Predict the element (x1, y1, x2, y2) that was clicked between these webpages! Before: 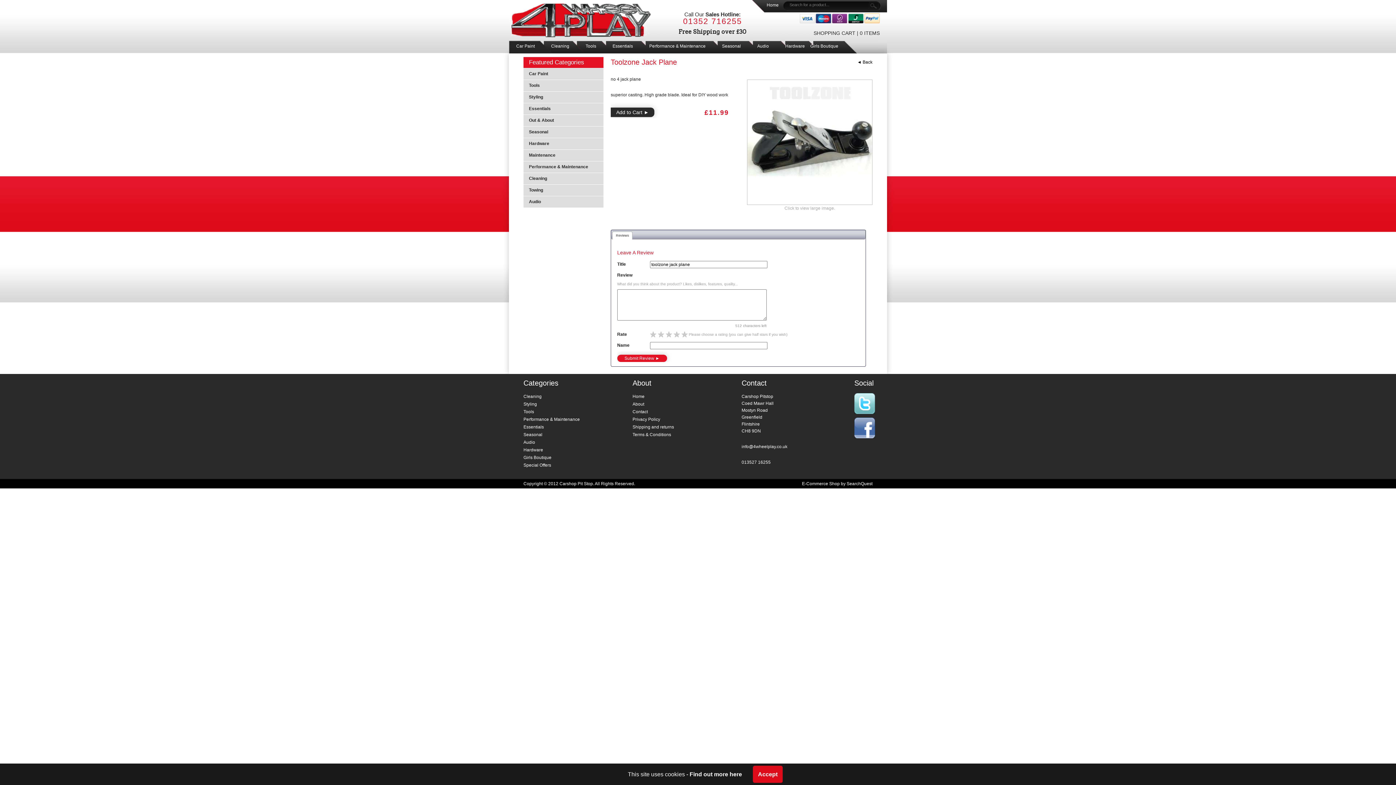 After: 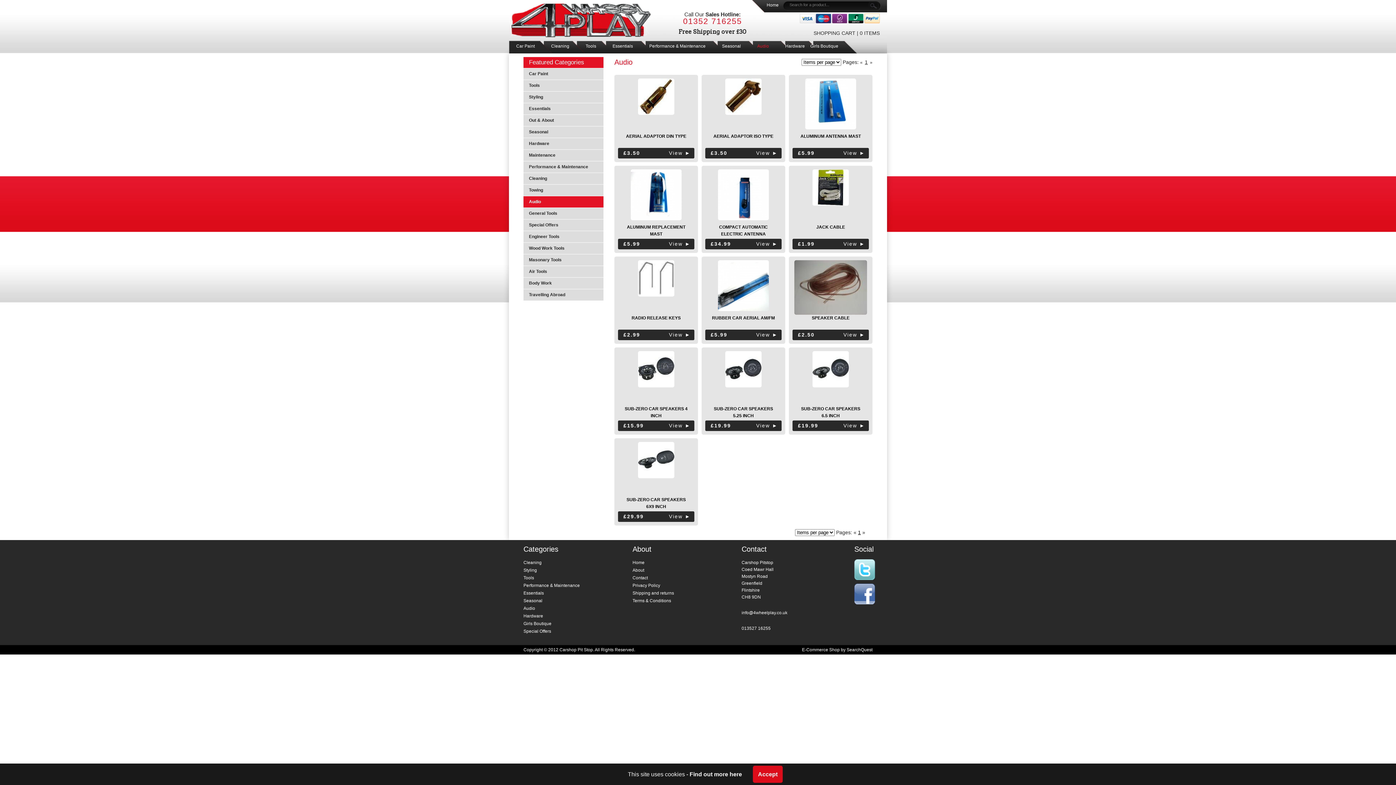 Action: bbox: (750, 41, 778, 52) label: Audio